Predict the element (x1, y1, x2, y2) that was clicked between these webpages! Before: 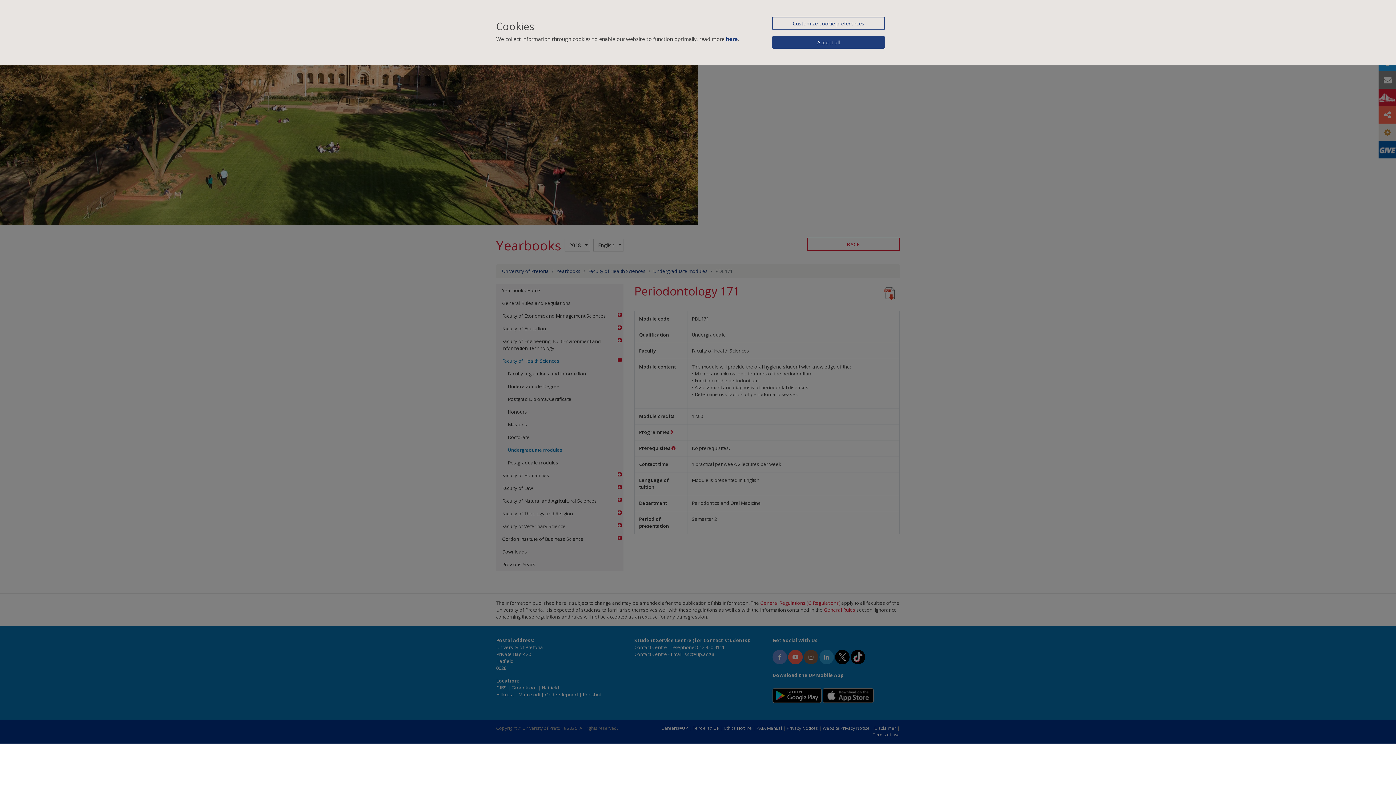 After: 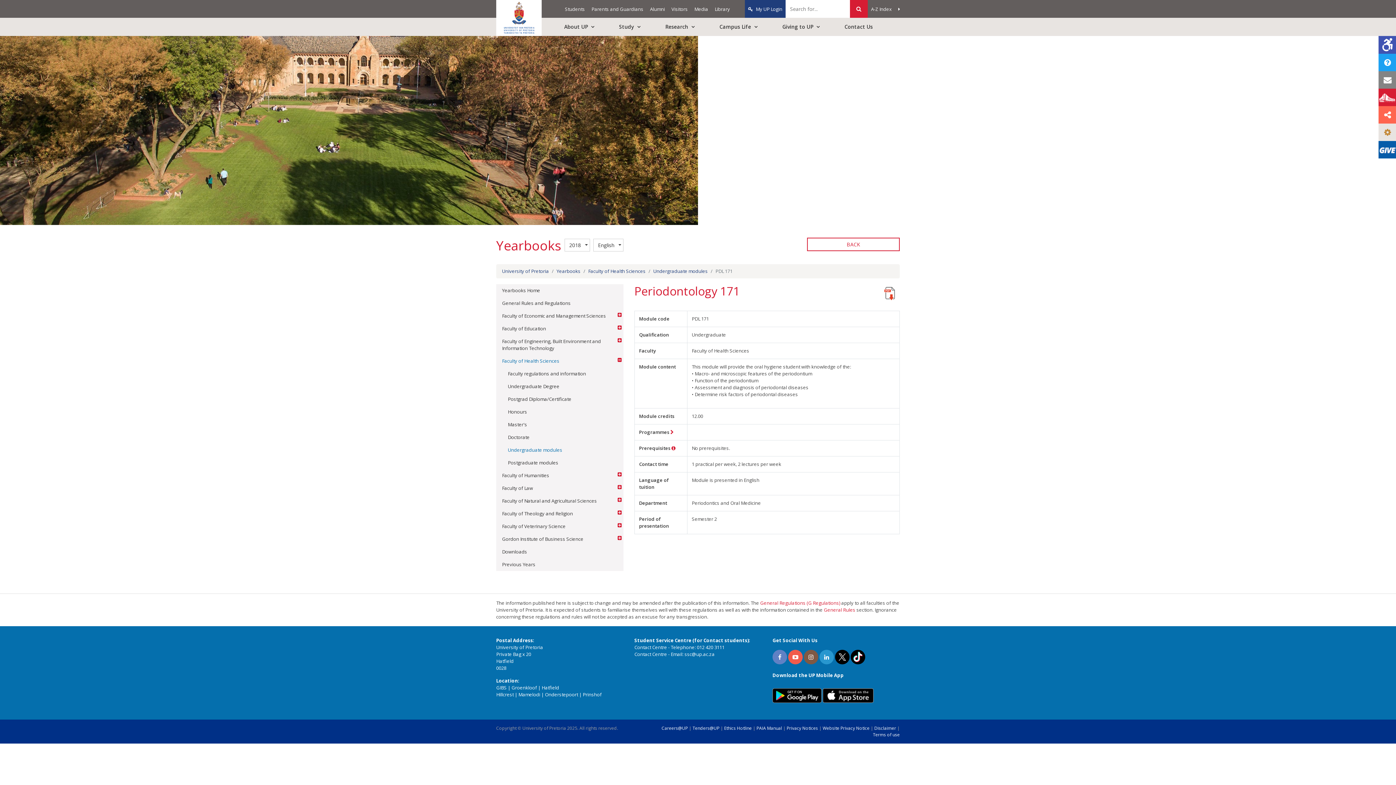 Action: label: Accept all bbox: (772, 36, 885, 48)